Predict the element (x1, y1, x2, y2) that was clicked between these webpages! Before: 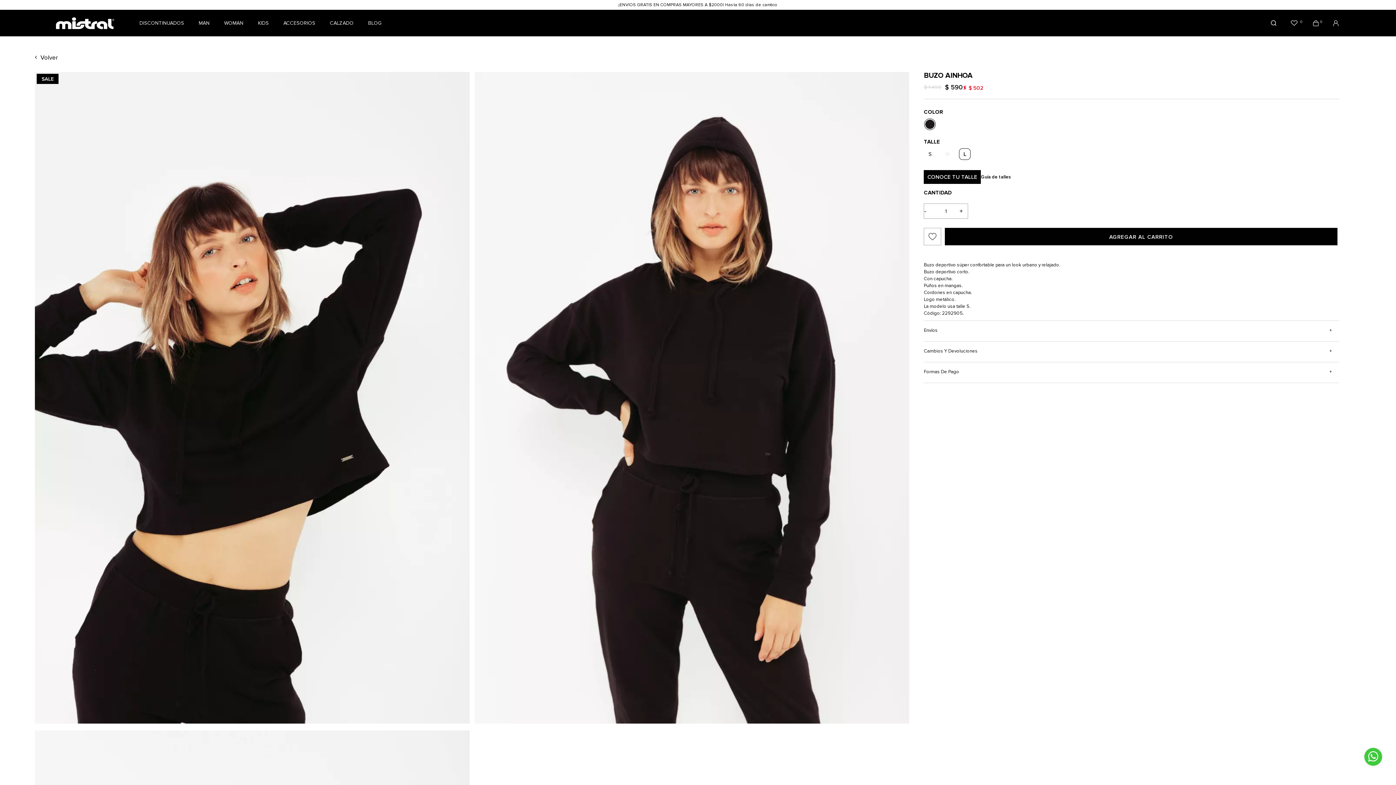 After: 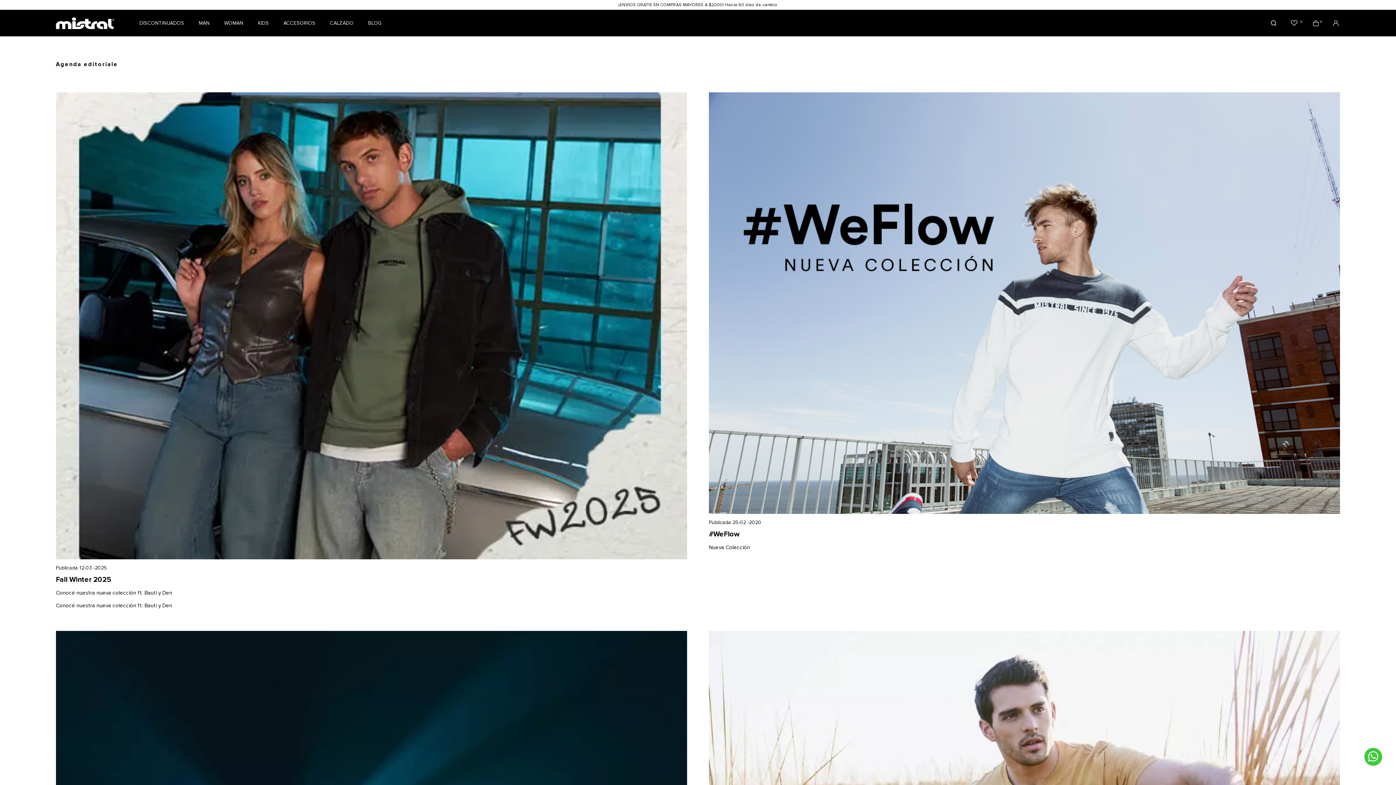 Action: bbox: (368, 17, 381, 29) label: BLOG